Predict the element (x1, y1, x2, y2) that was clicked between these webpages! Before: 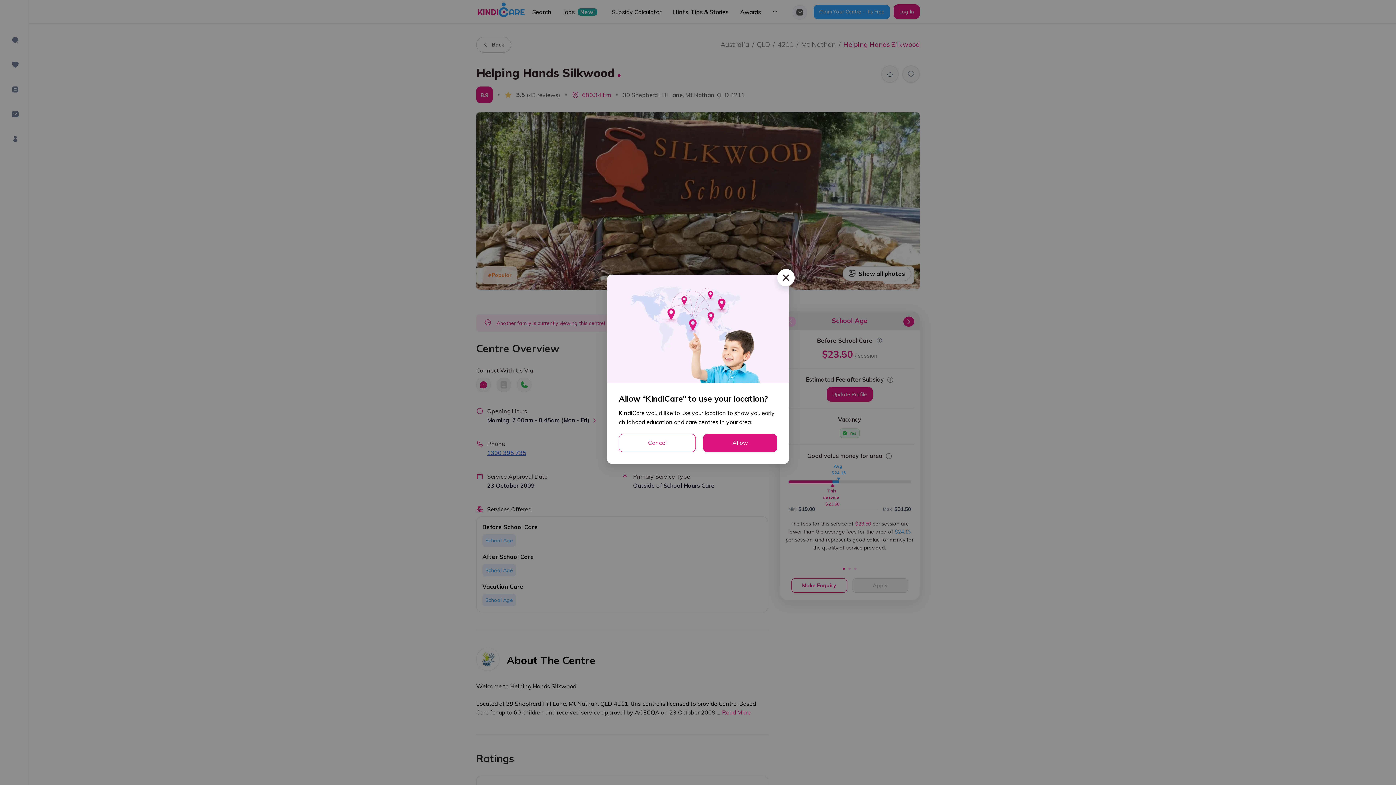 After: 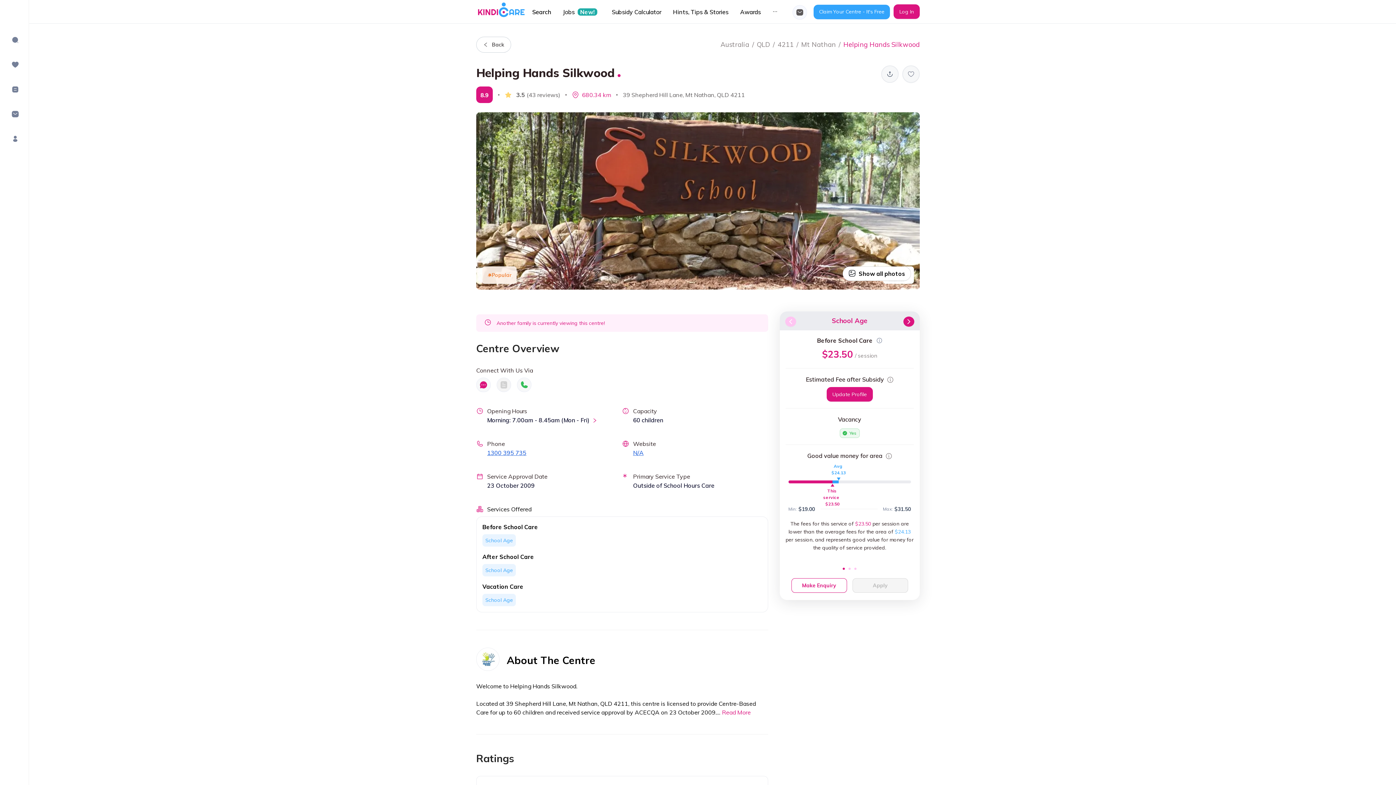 Action: label: Close bbox: (777, 269, 794, 286)